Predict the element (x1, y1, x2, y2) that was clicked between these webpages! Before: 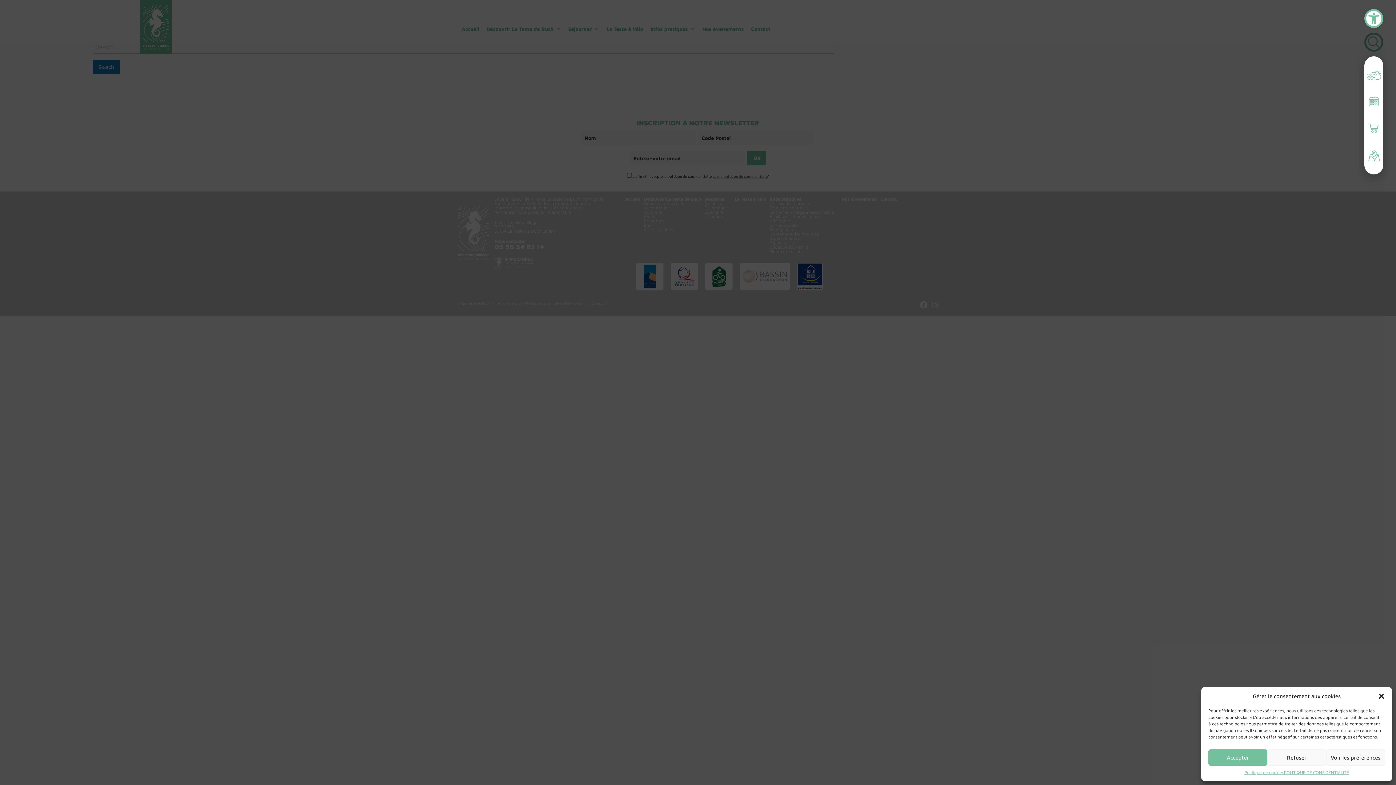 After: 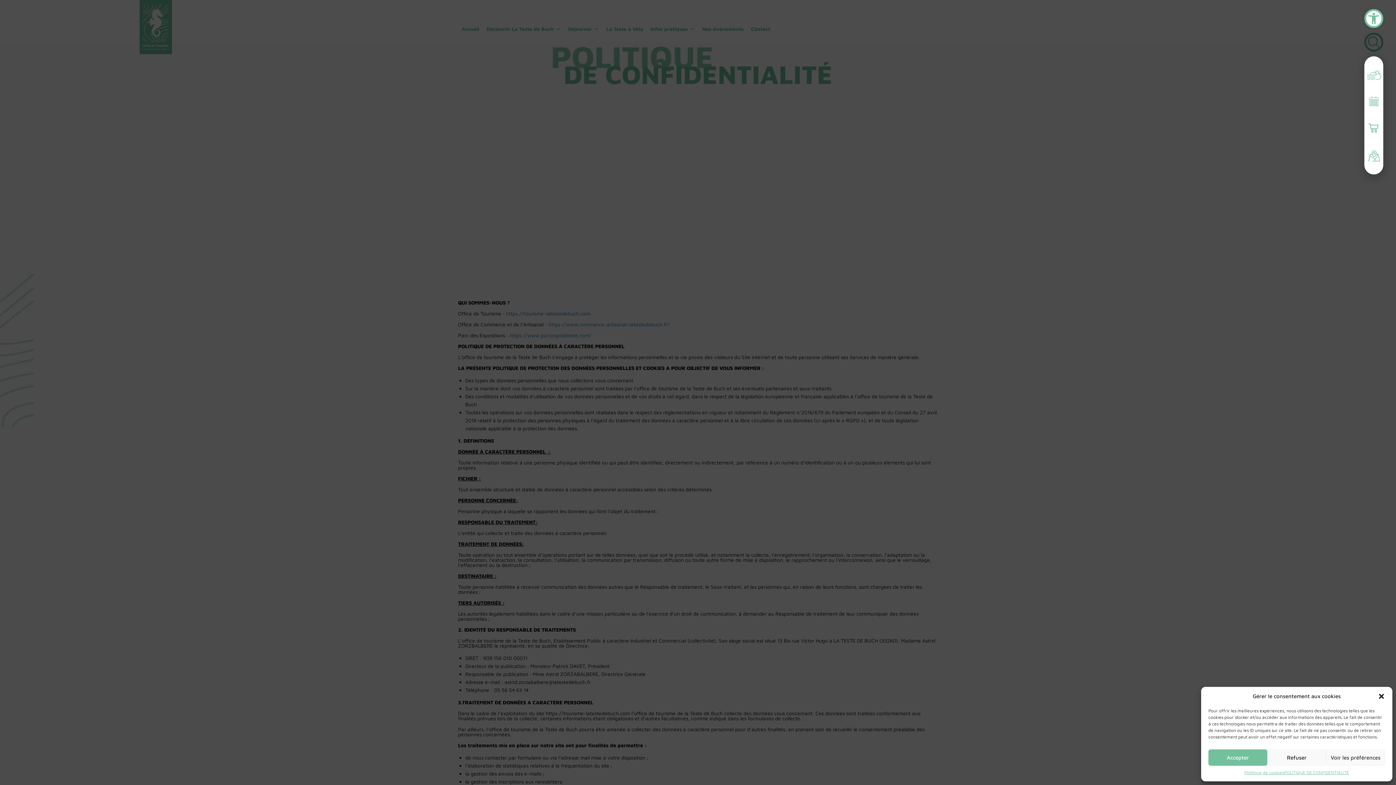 Action: bbox: (1284, 769, 1349, 776) label: POLITIQUE DE CONFIDENTIALITÉ